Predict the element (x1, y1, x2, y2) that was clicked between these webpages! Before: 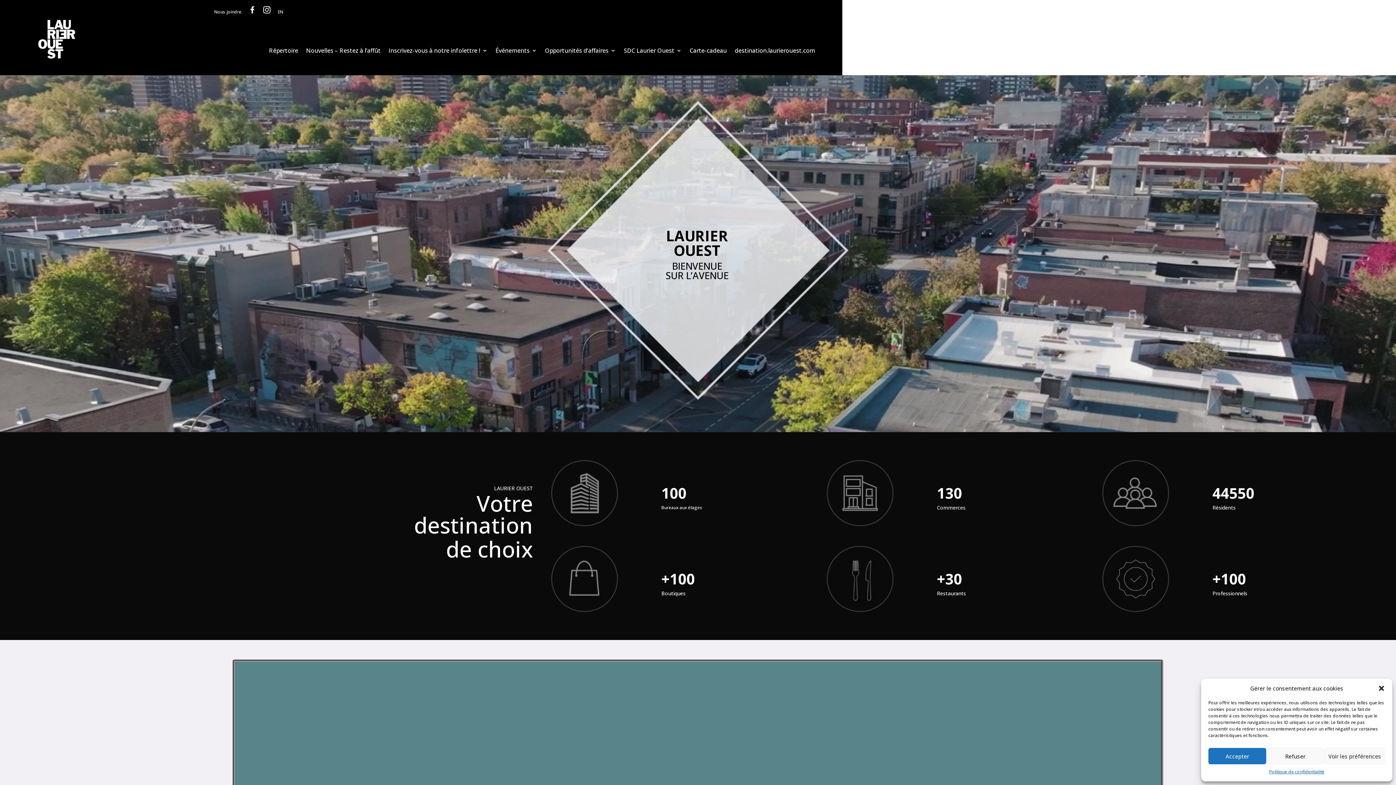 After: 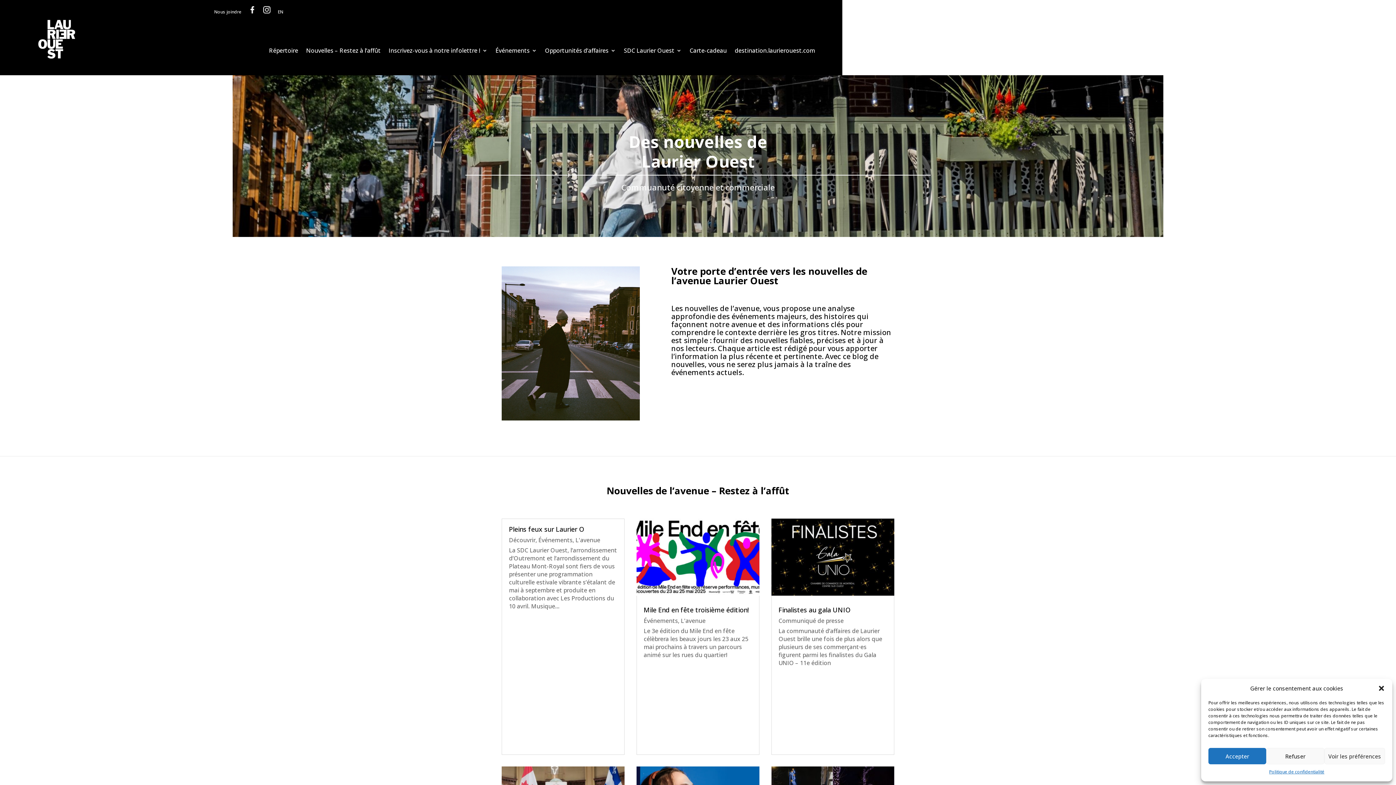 Action: label: Nouvelles – Restez à l’affût bbox: (306, 48, 380, 56)